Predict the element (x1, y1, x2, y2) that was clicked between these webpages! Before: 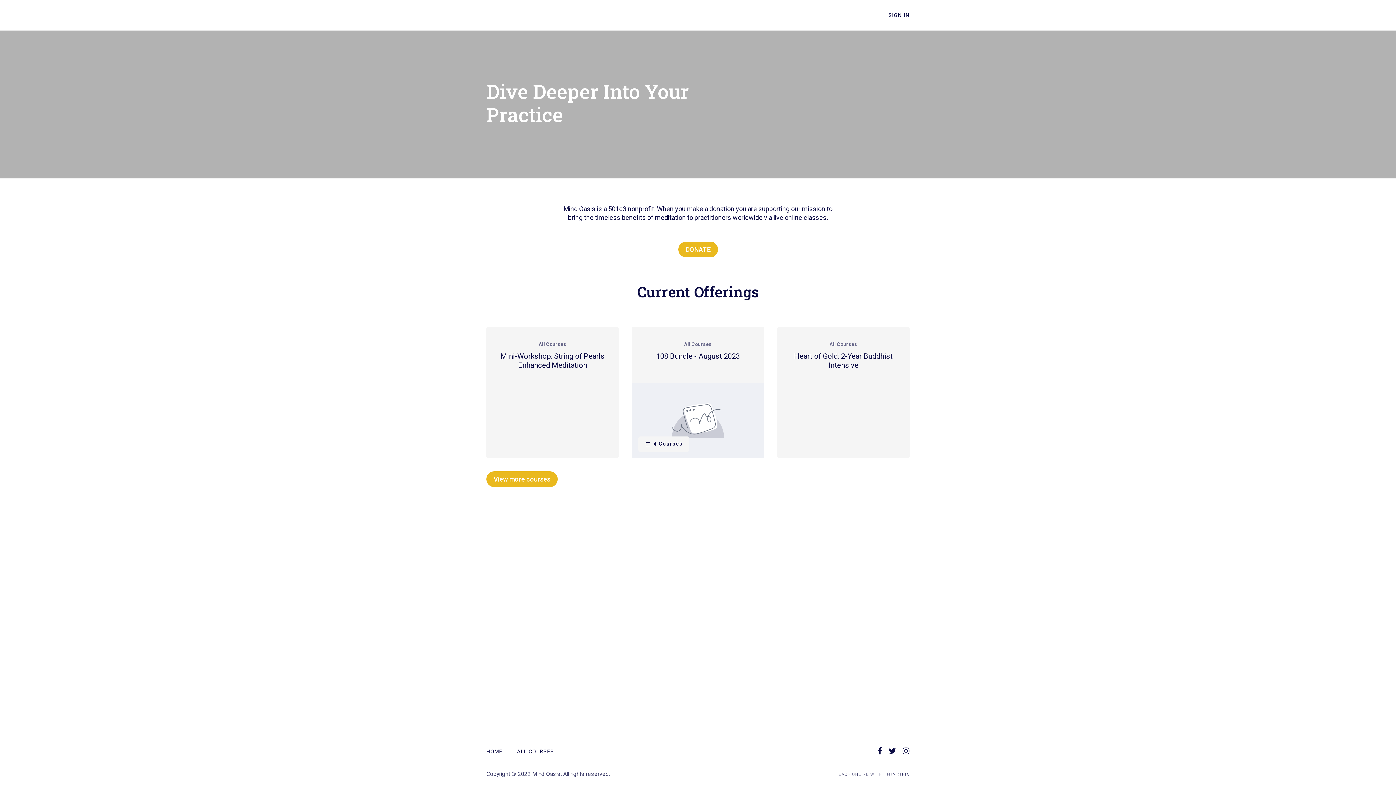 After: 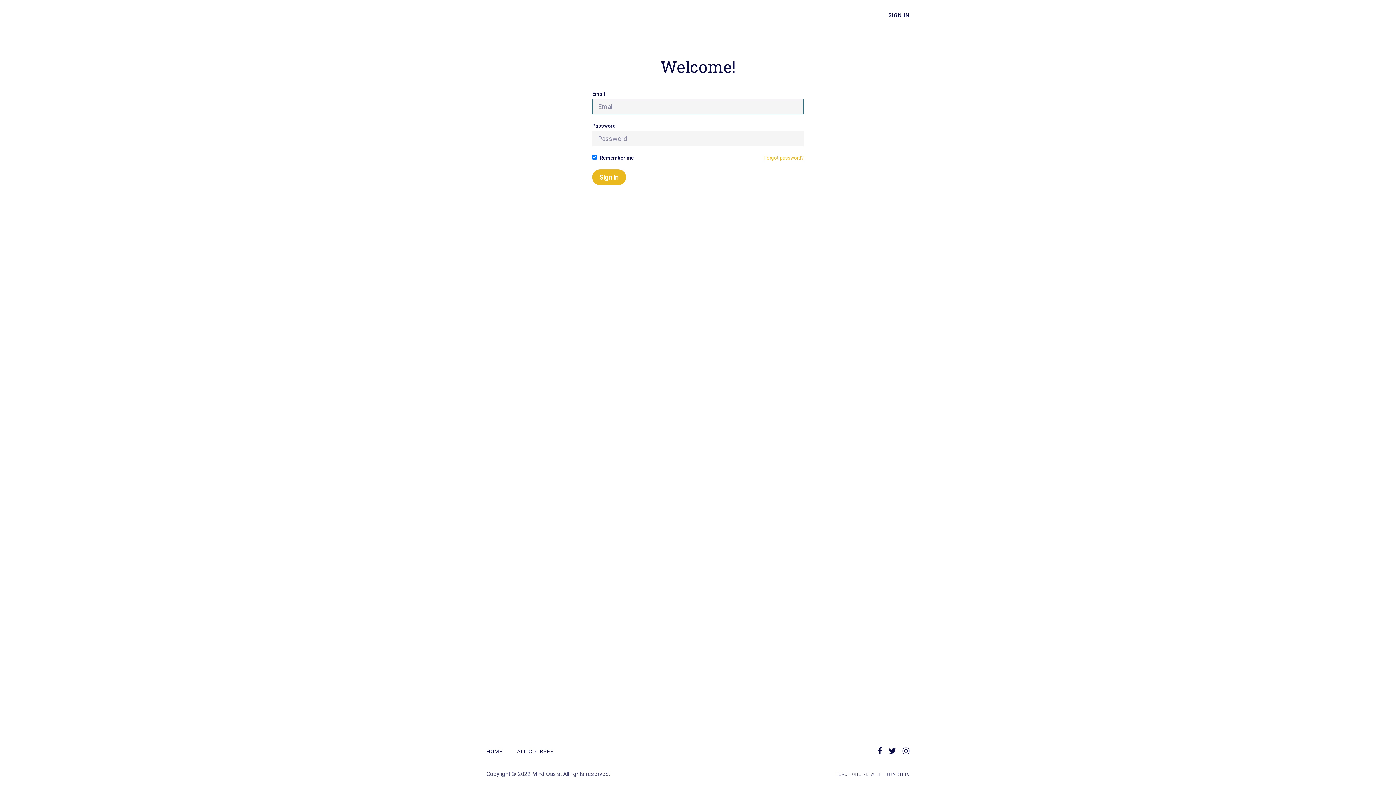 Action: label: SIGN IN bbox: (888, 12, 909, 18)